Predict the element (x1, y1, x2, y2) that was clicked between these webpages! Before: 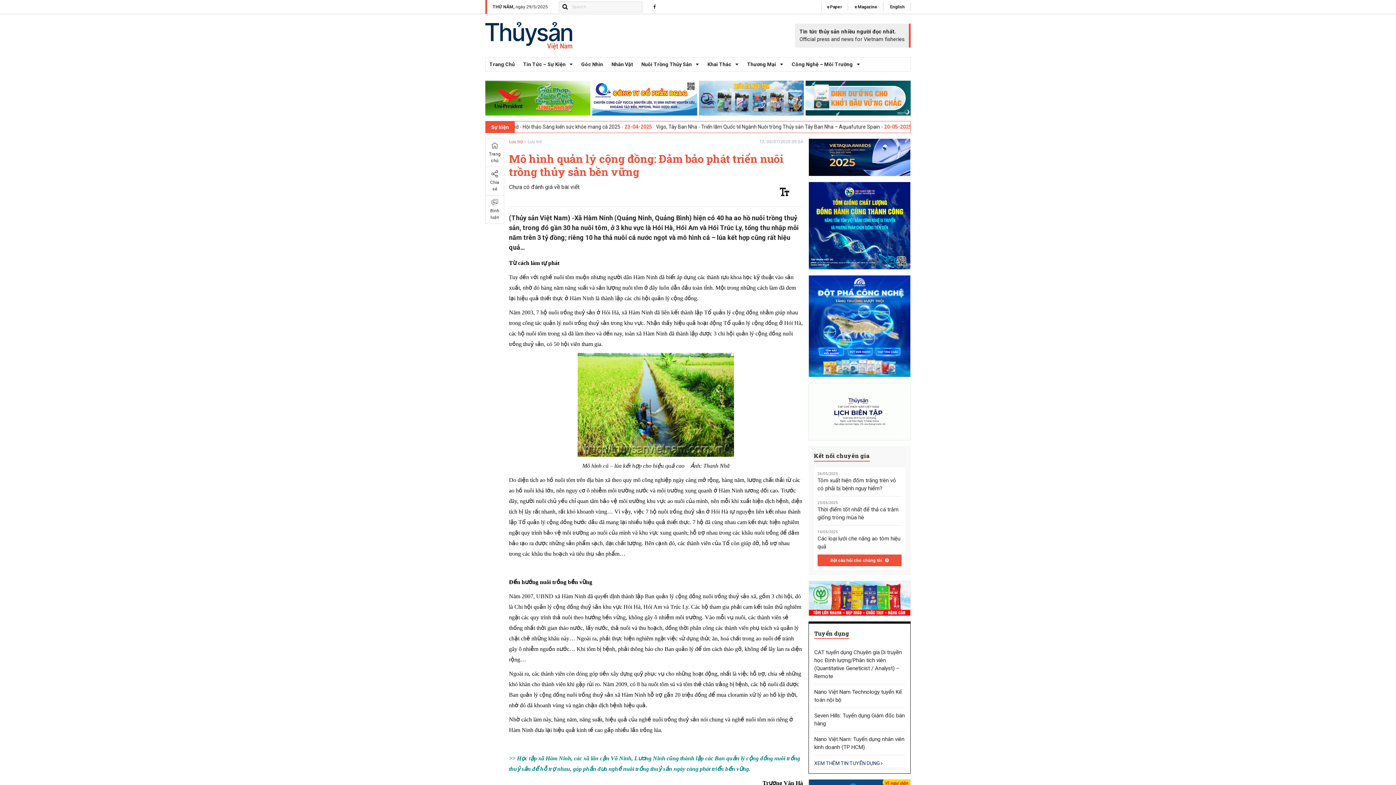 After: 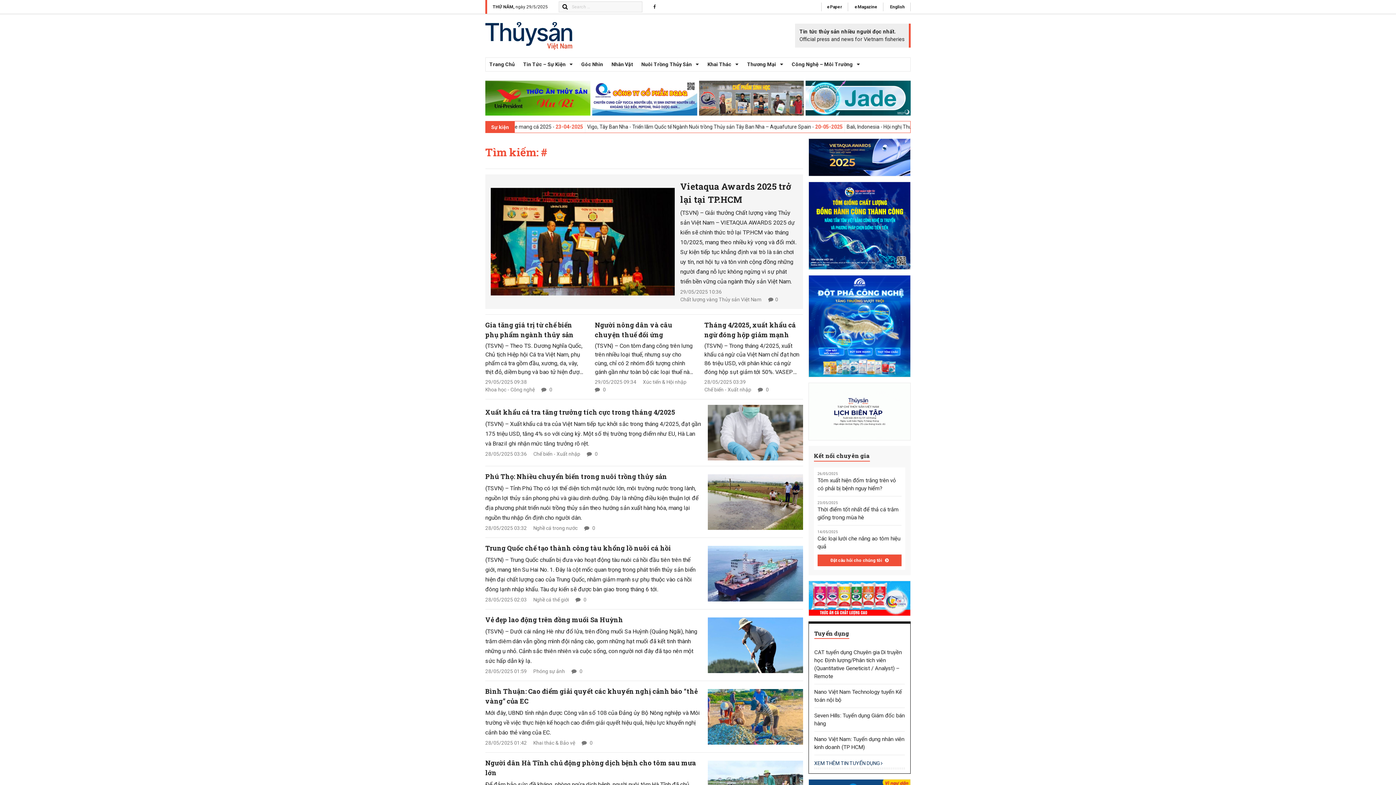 Action: bbox: (558, 1, 571, 12)